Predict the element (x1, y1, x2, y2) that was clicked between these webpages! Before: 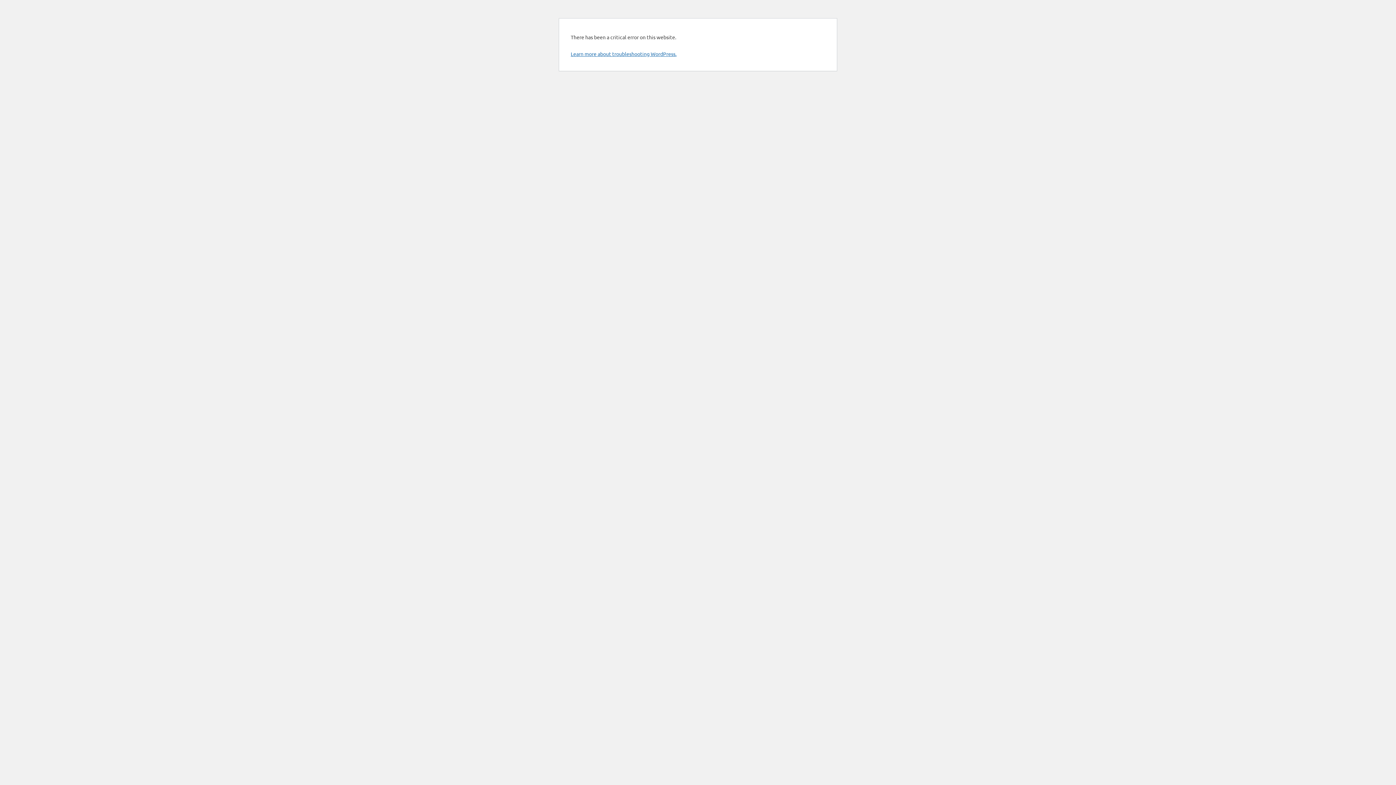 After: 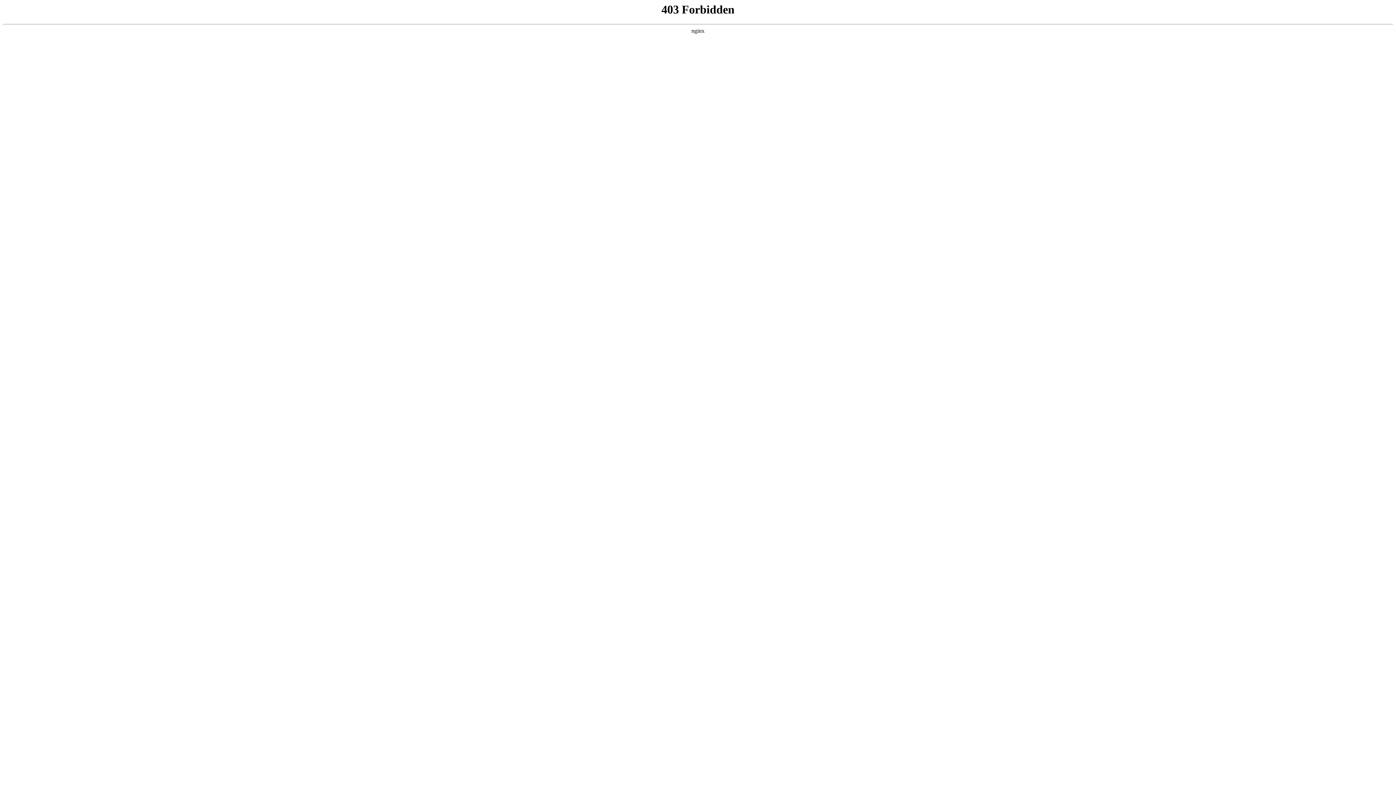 Action: bbox: (570, 50, 676, 57) label: Learn more about troubleshooting WordPress.